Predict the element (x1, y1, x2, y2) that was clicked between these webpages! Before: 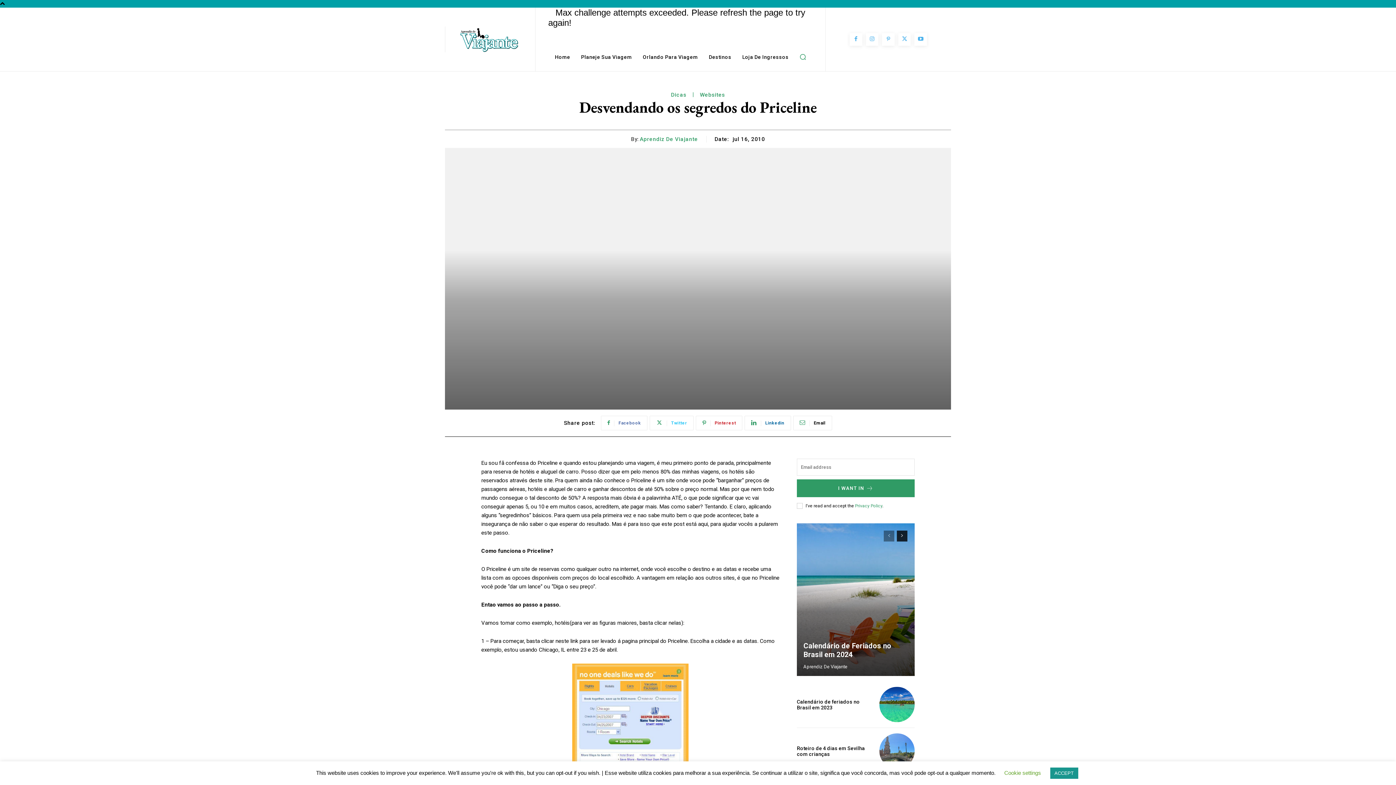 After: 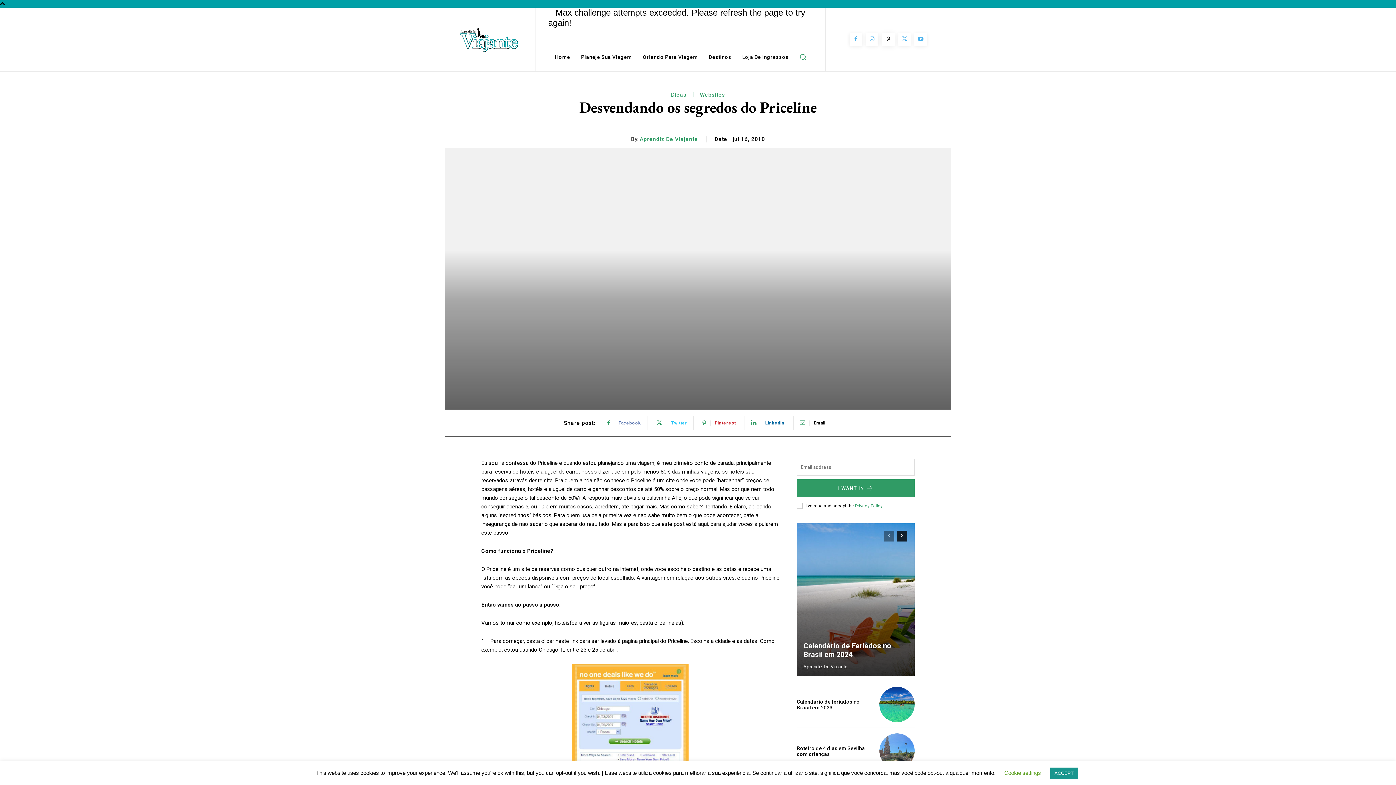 Action: bbox: (882, 33, 894, 45)